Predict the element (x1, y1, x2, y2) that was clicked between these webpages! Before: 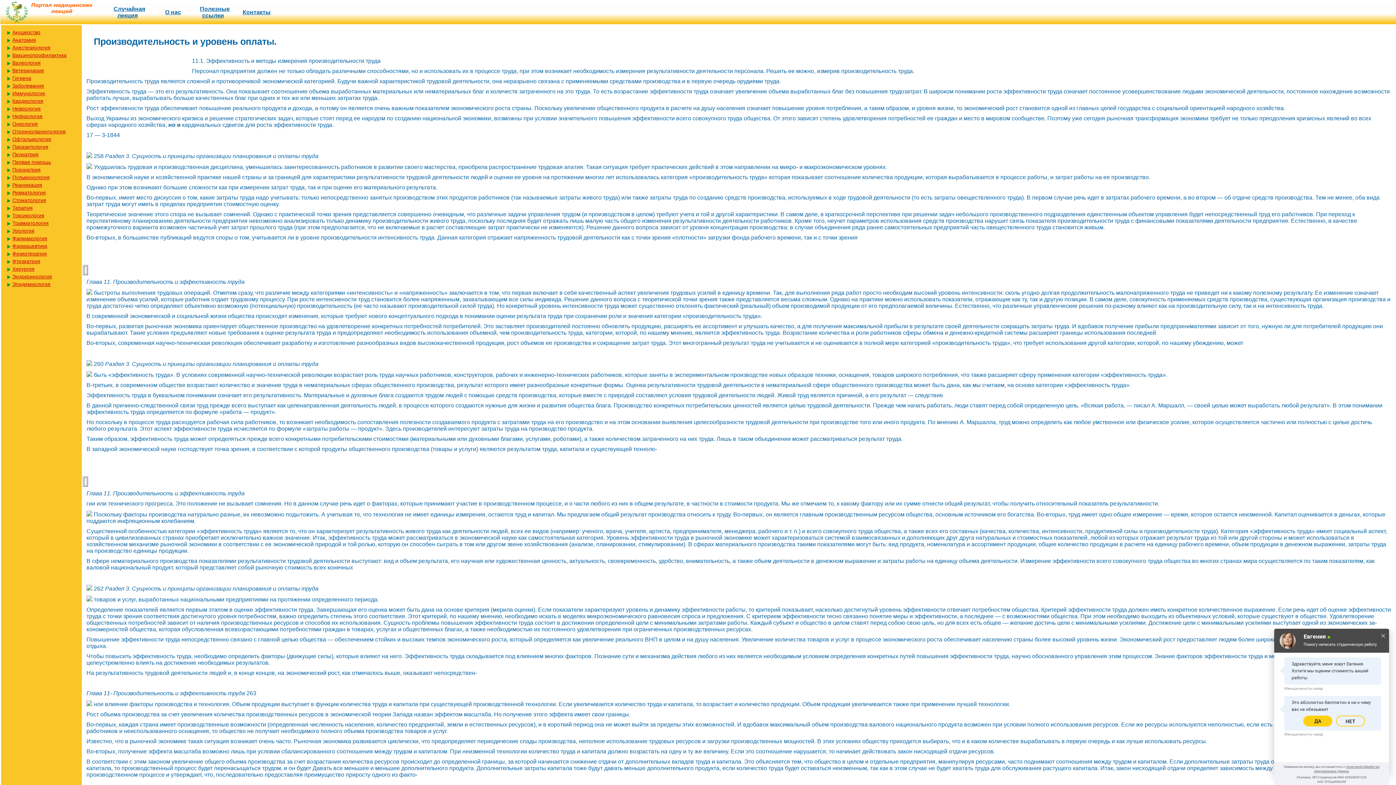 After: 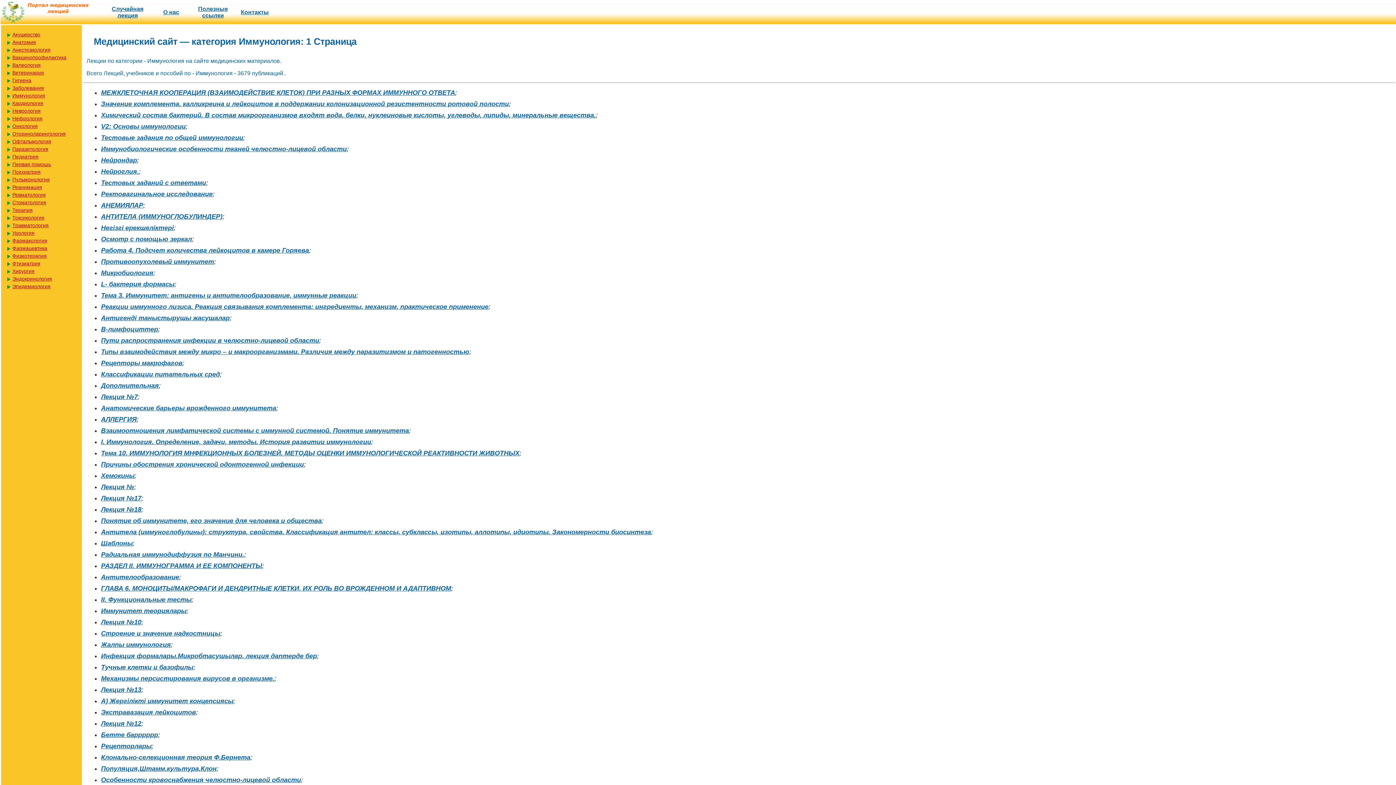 Action: bbox: (6, 90, 78, 96) label: Иммунология